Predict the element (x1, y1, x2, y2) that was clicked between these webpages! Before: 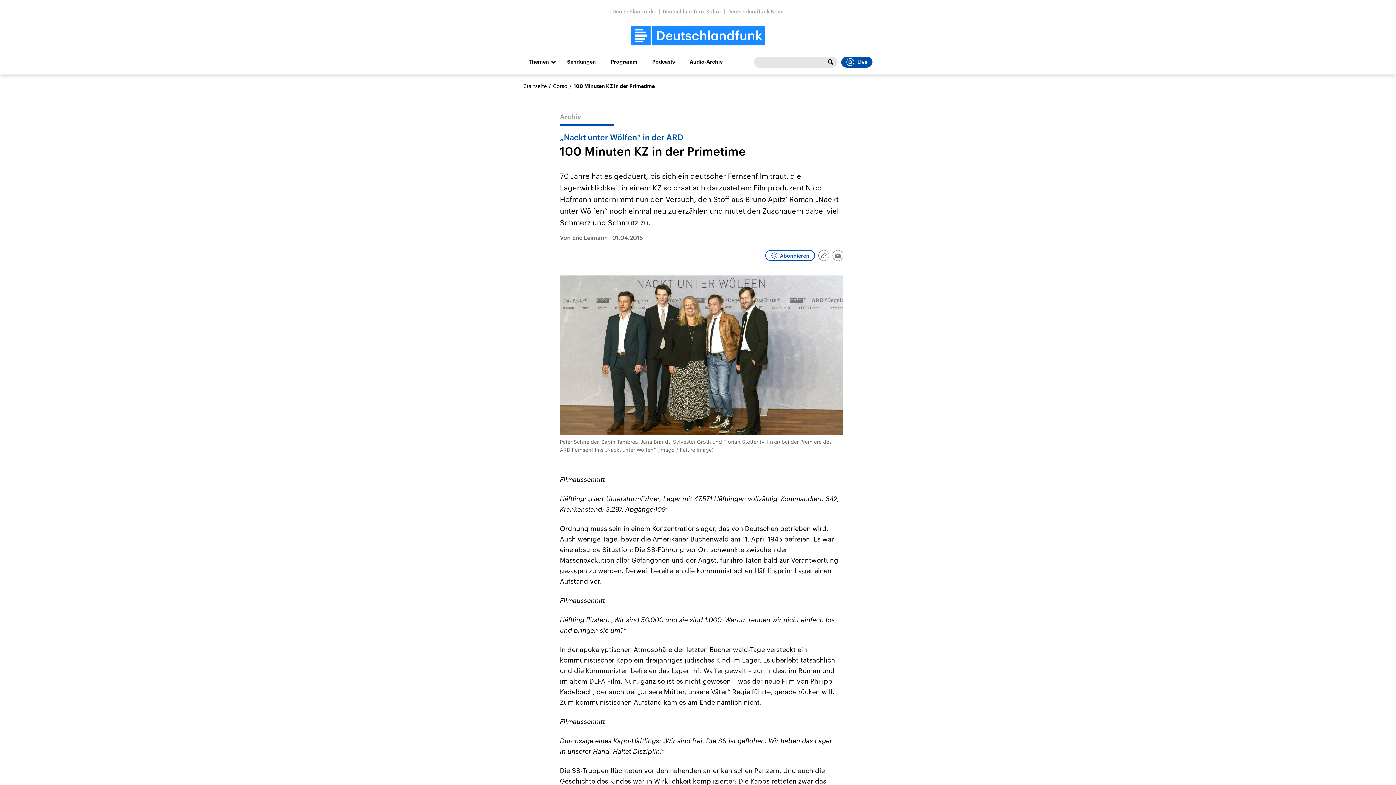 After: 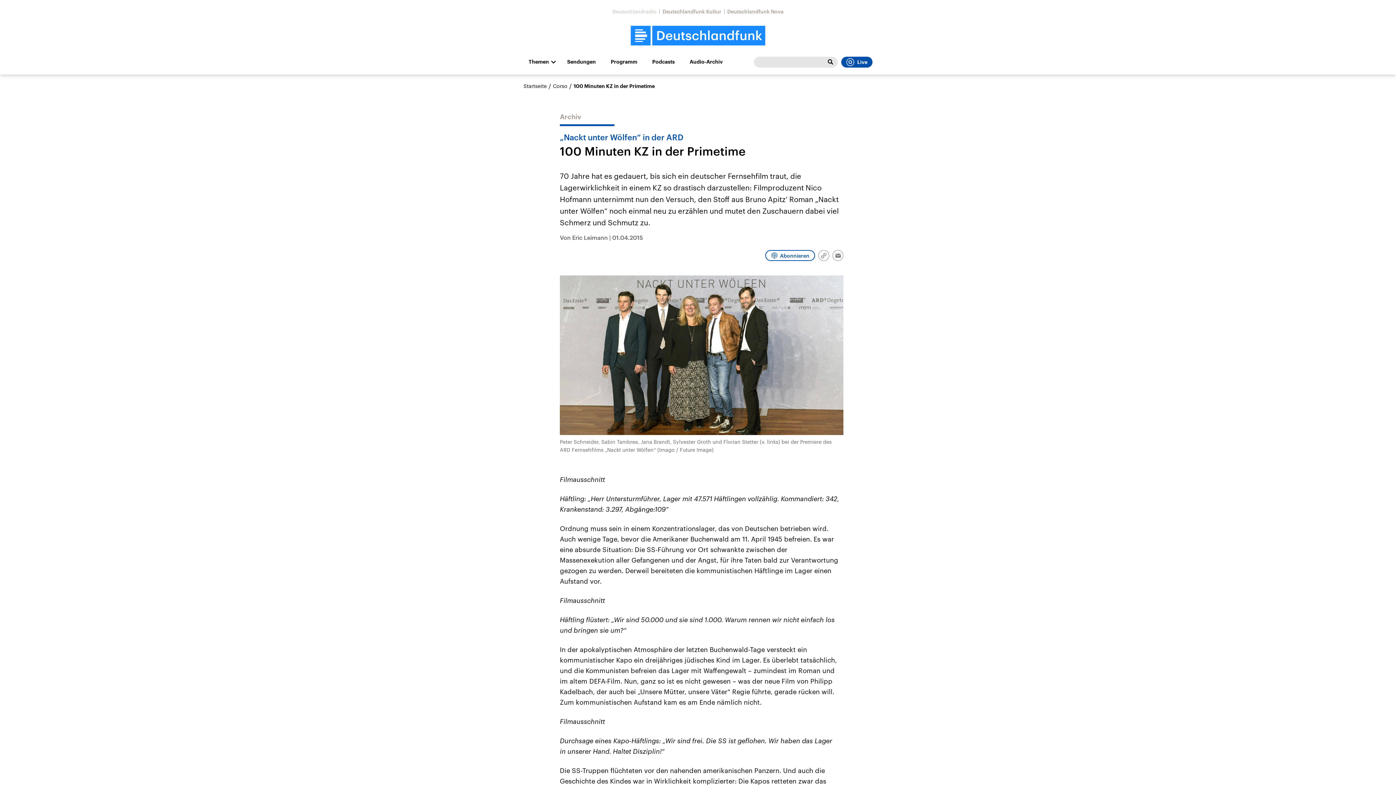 Action: bbox: (612, 8, 656, 14) label: Deutschlandradio